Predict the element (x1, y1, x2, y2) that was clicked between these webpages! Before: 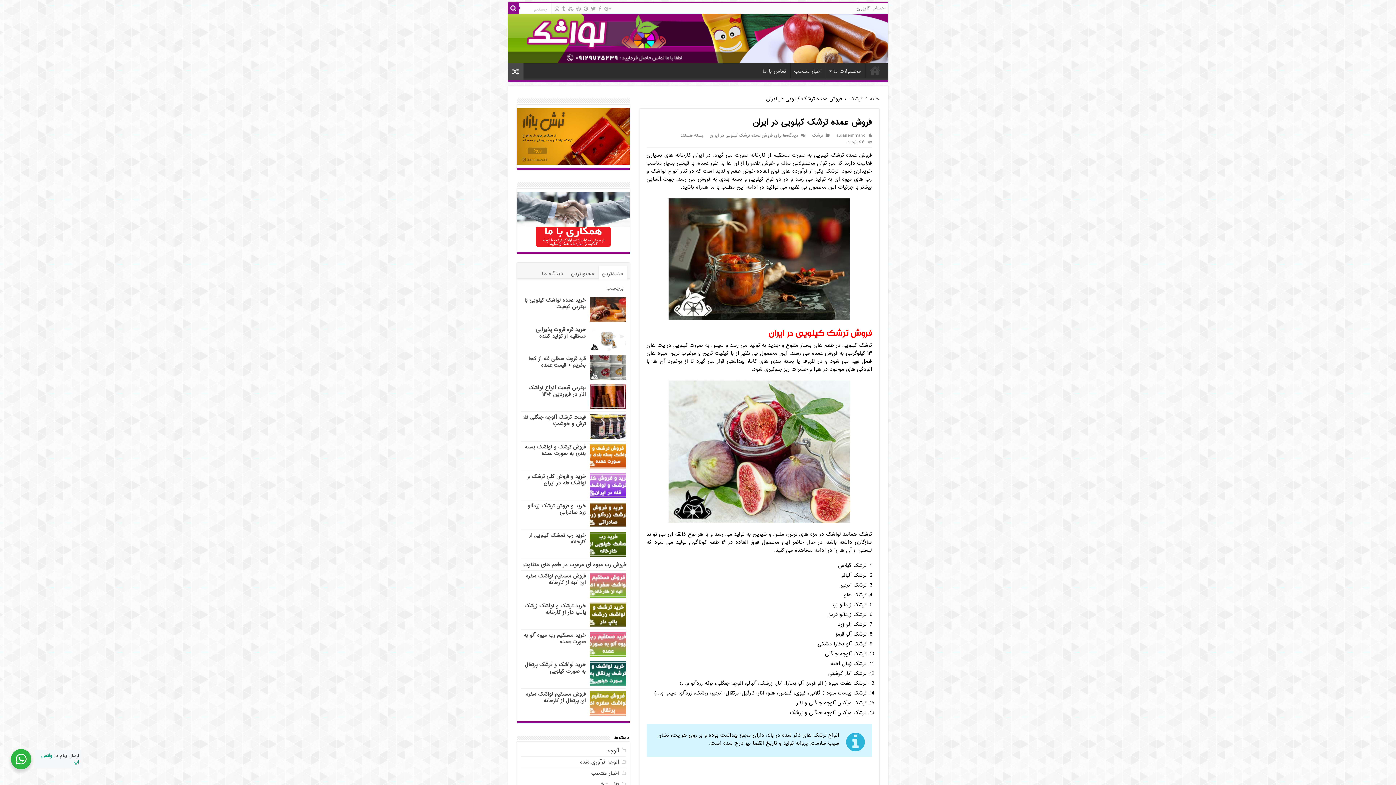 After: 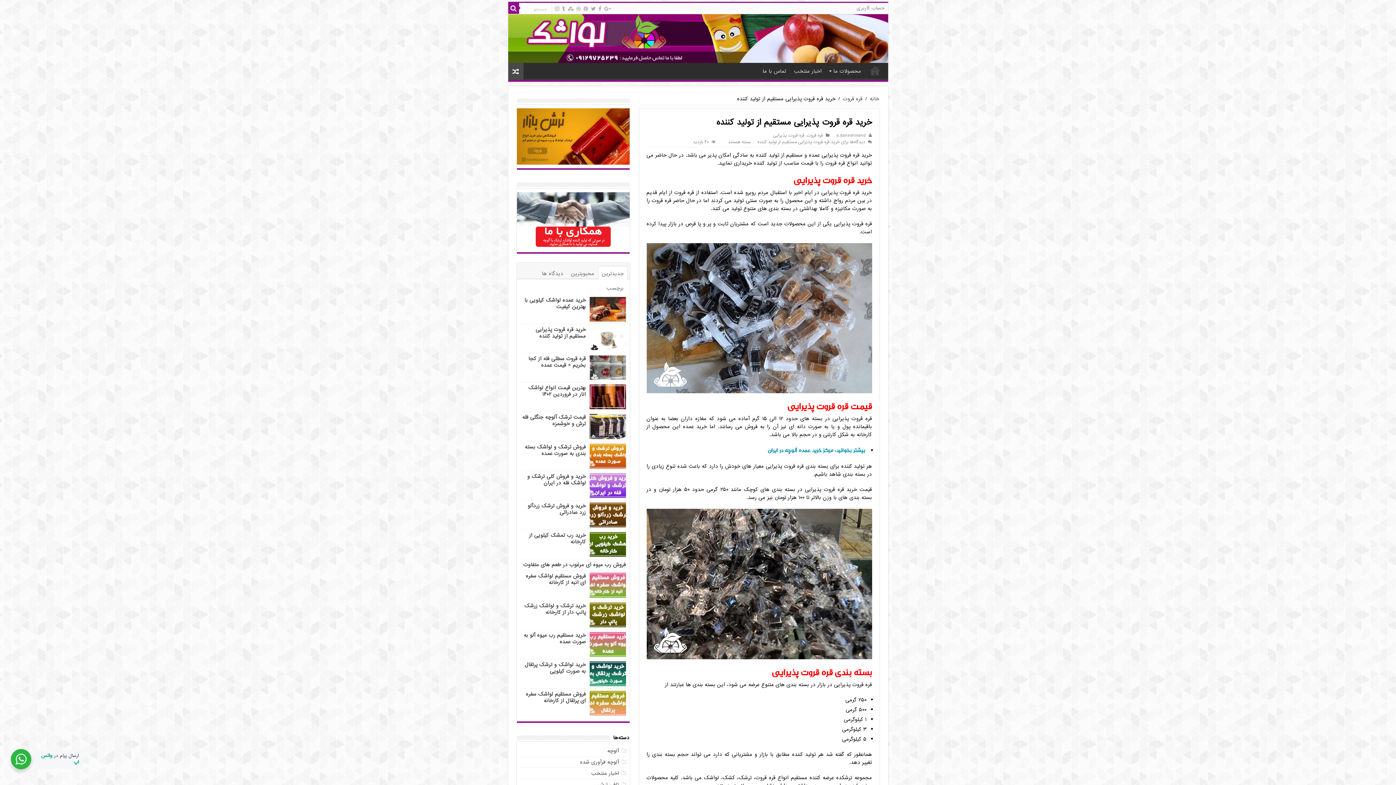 Action: bbox: (589, 326, 626, 351)